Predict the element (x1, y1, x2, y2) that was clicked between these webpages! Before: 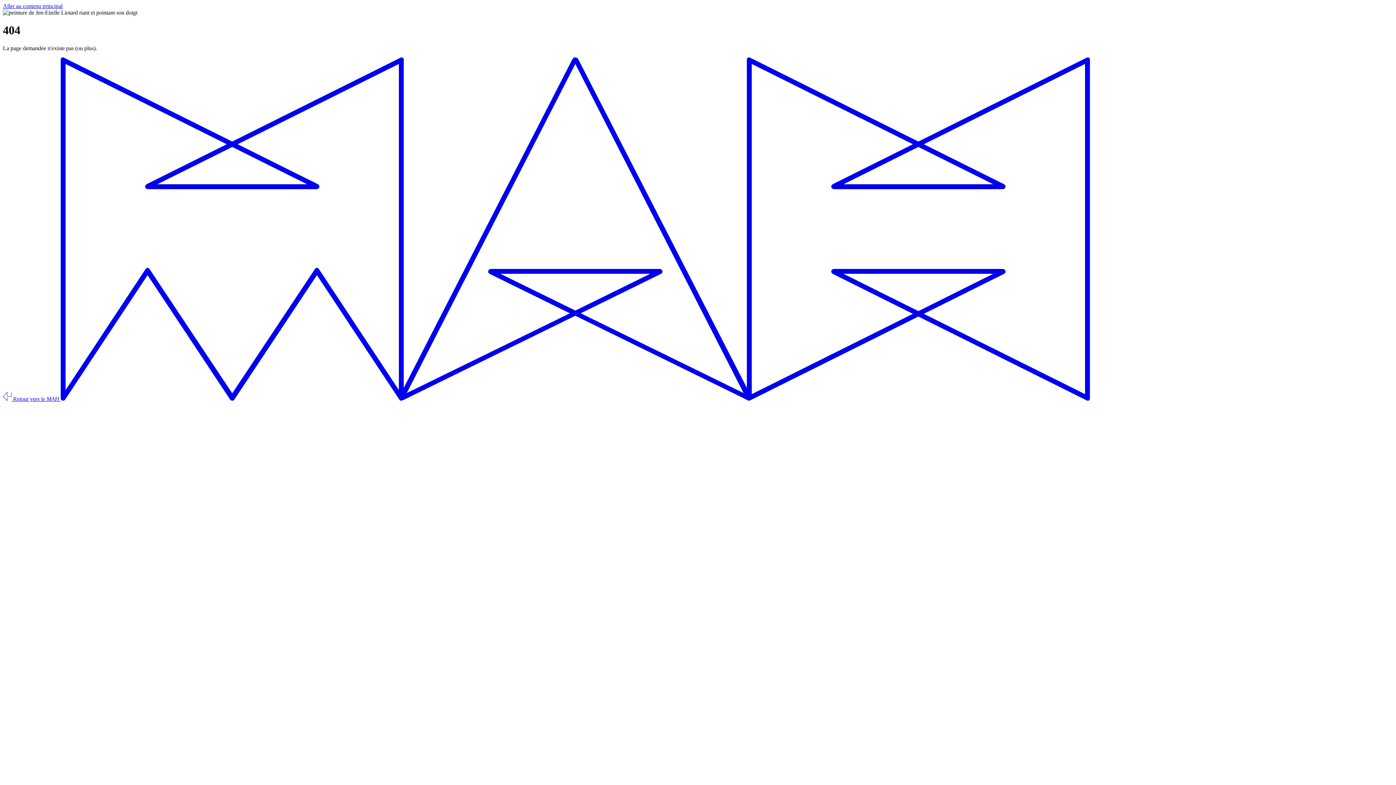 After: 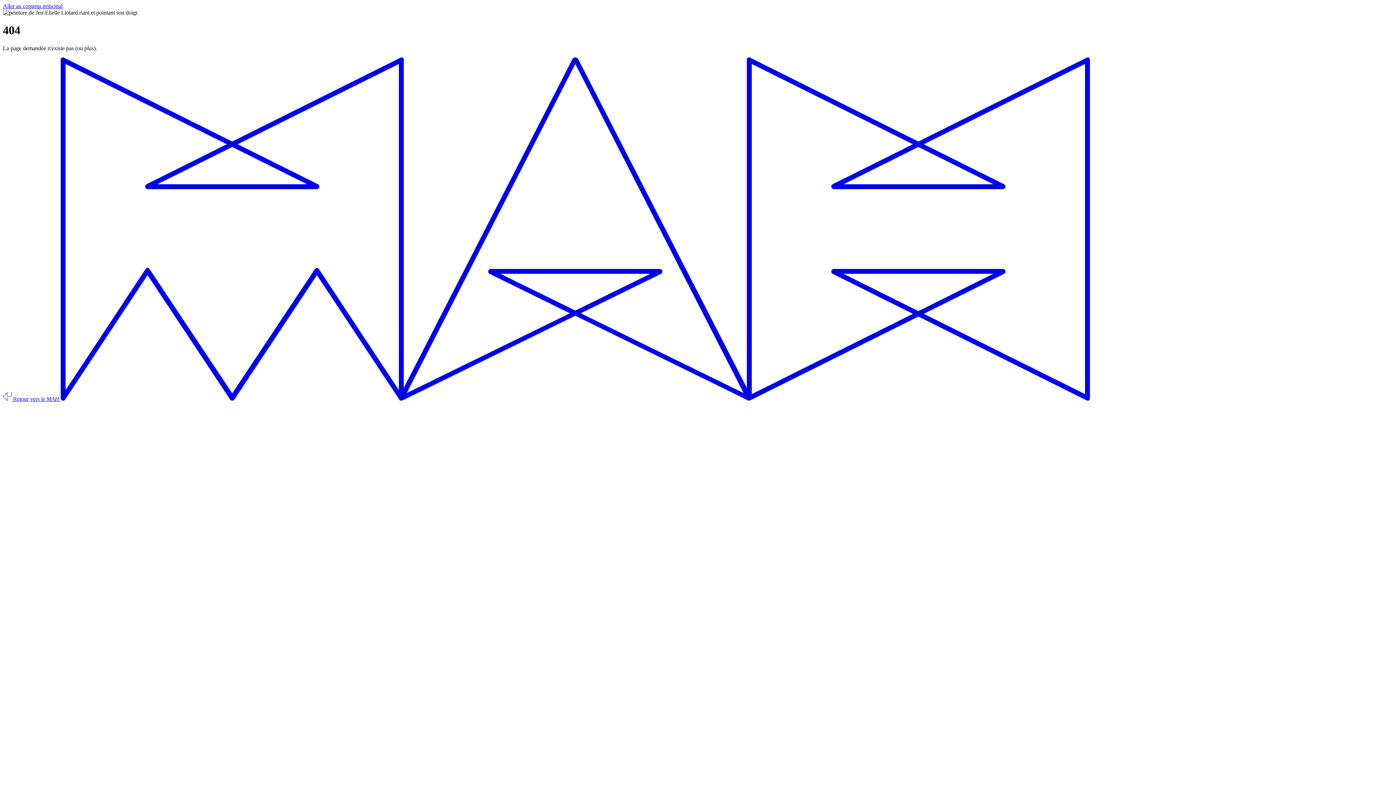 Action: label: Aller au contenu principal bbox: (2, 2, 62, 9)